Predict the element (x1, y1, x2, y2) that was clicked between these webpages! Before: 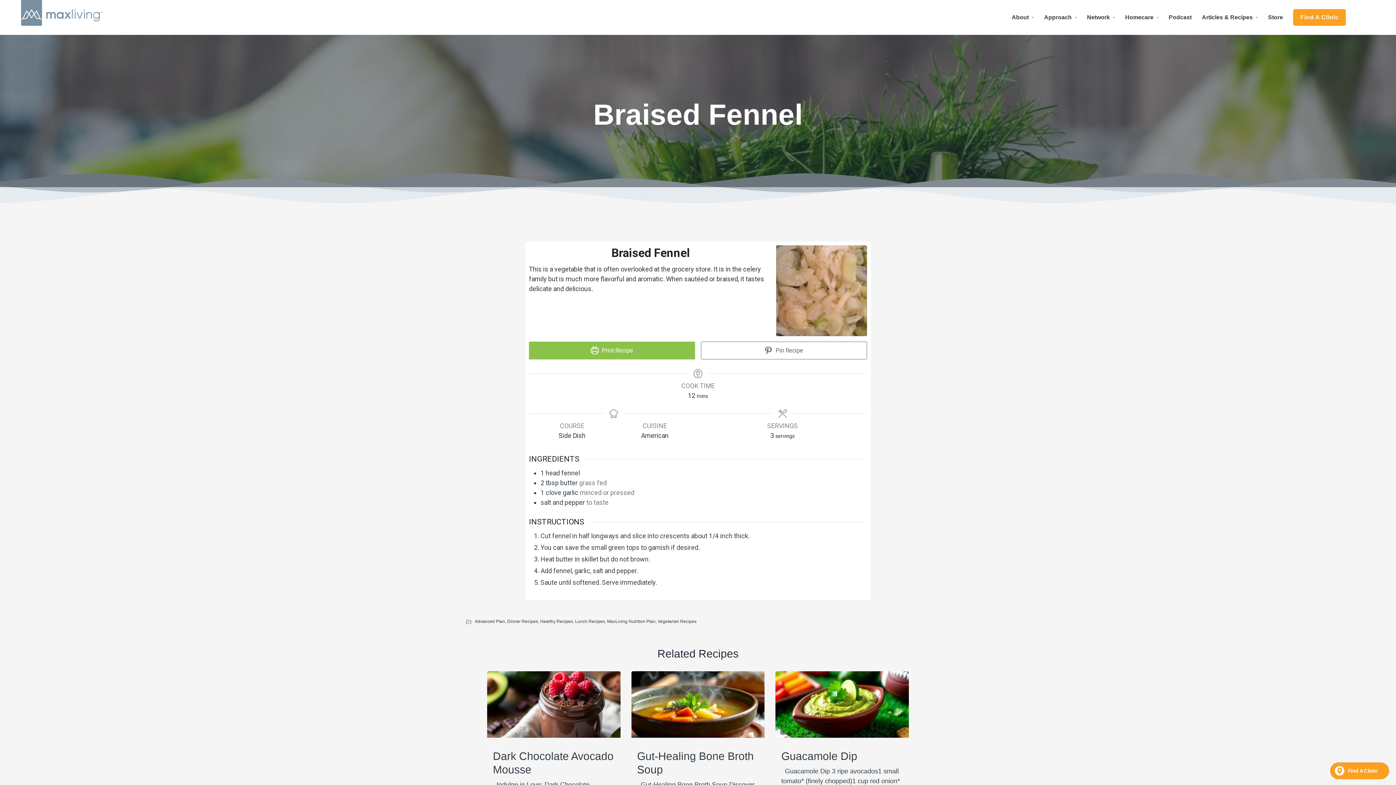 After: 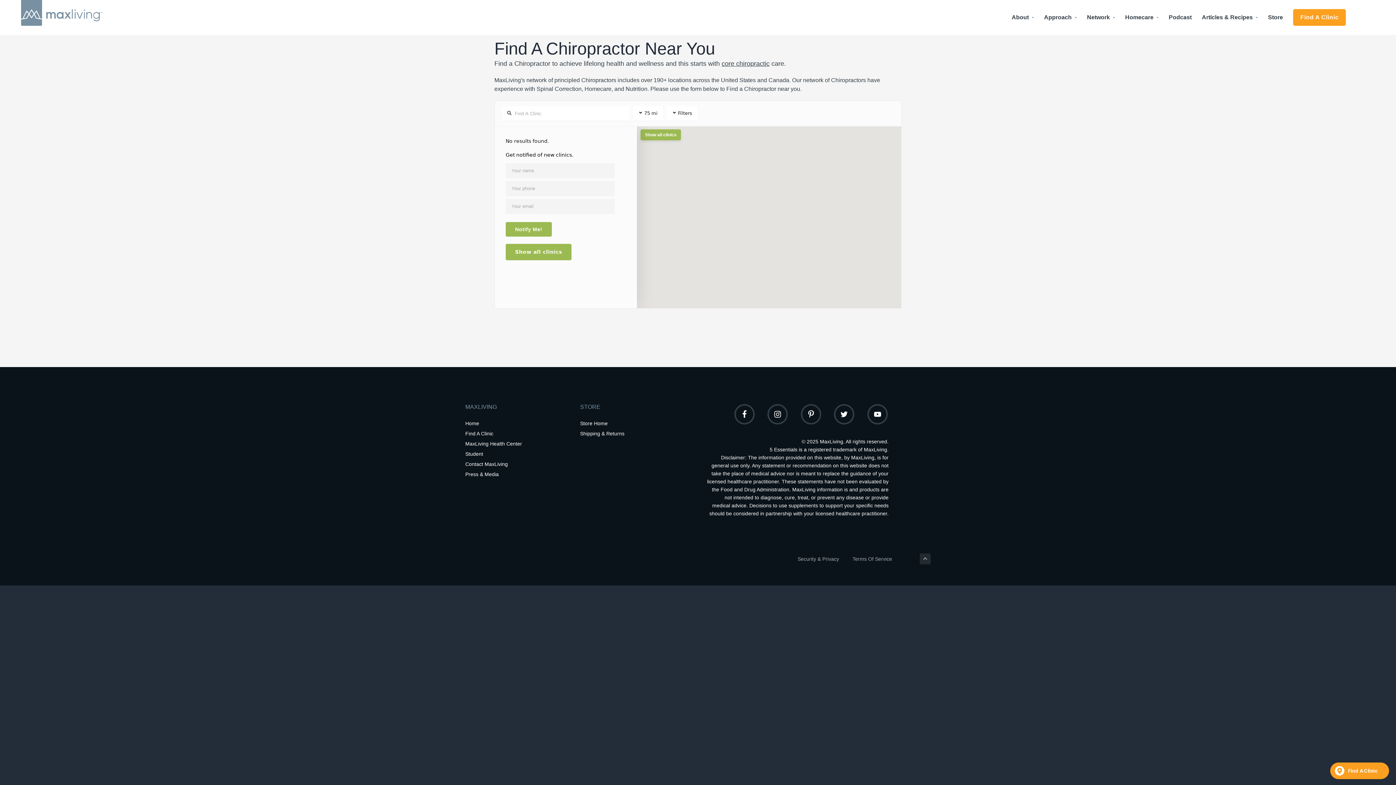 Action: bbox: (1293, 9, 1346, 25) label: Find A Clinic